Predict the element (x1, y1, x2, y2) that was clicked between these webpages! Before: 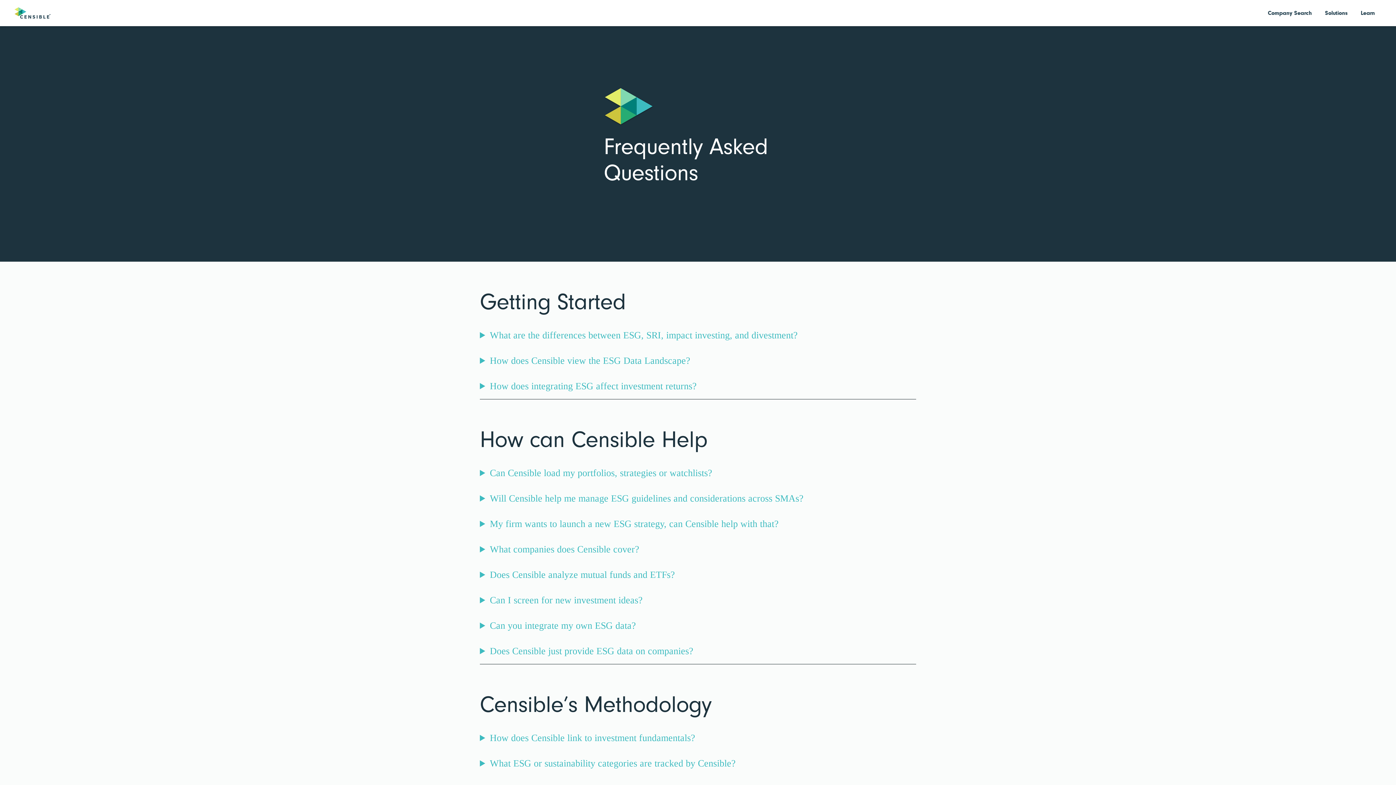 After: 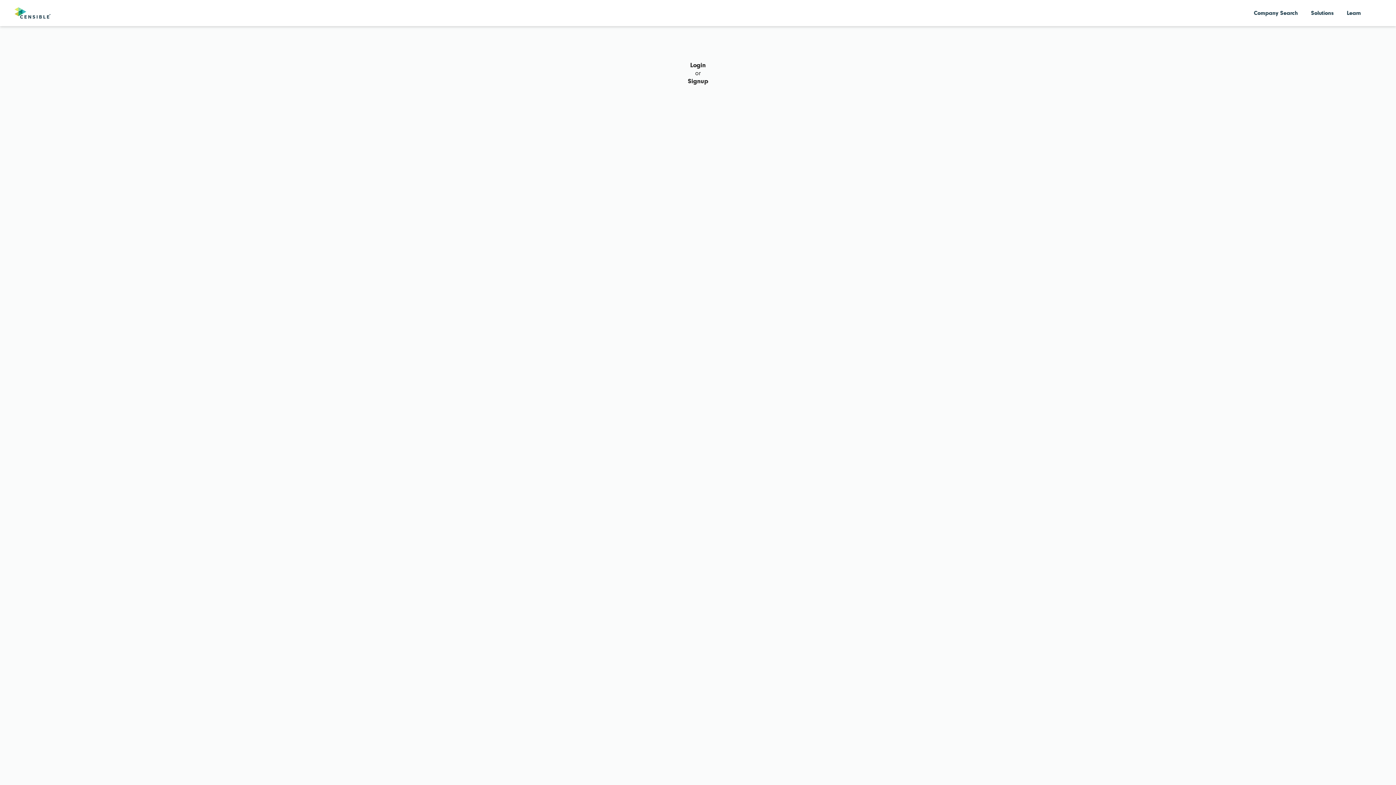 Action: label: Company Search bbox: (1268, 8, 1312, 18)